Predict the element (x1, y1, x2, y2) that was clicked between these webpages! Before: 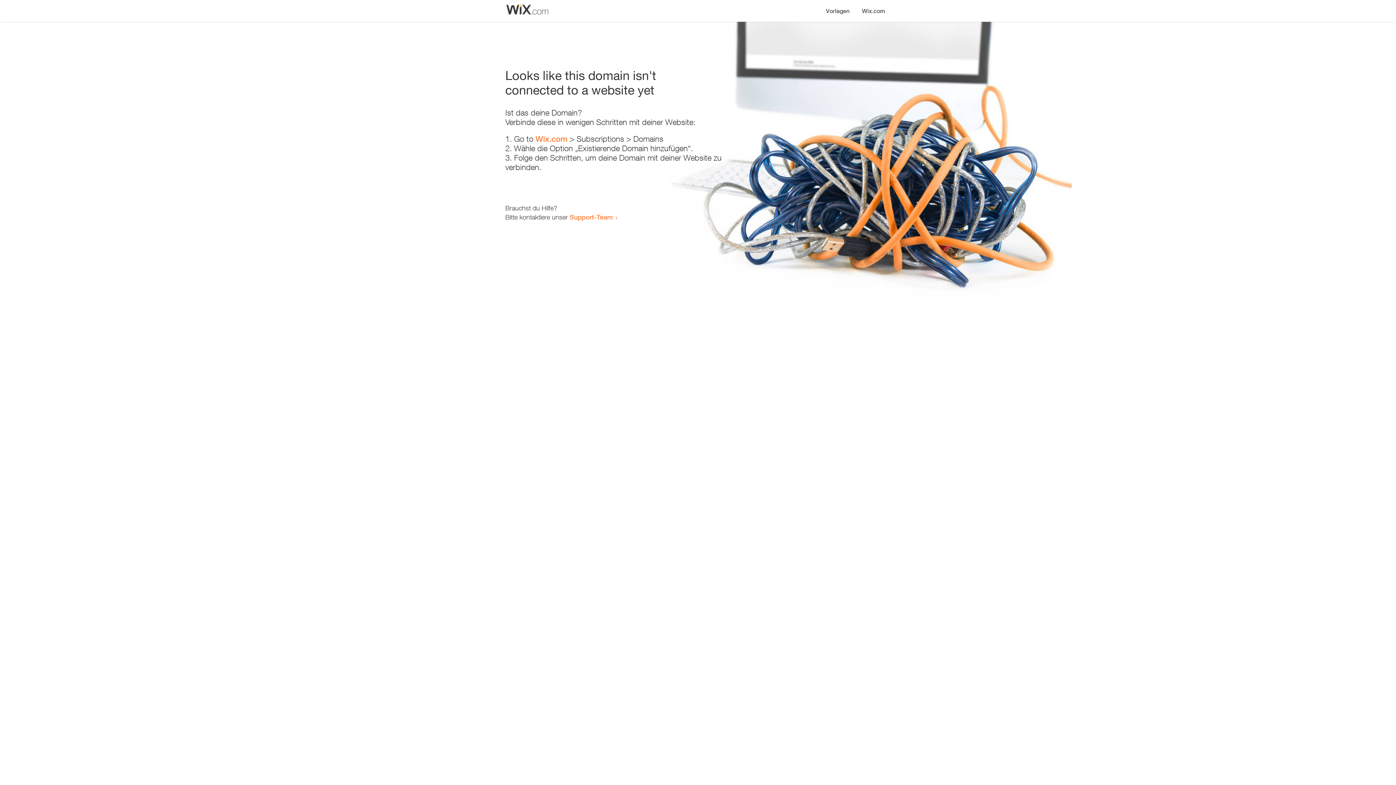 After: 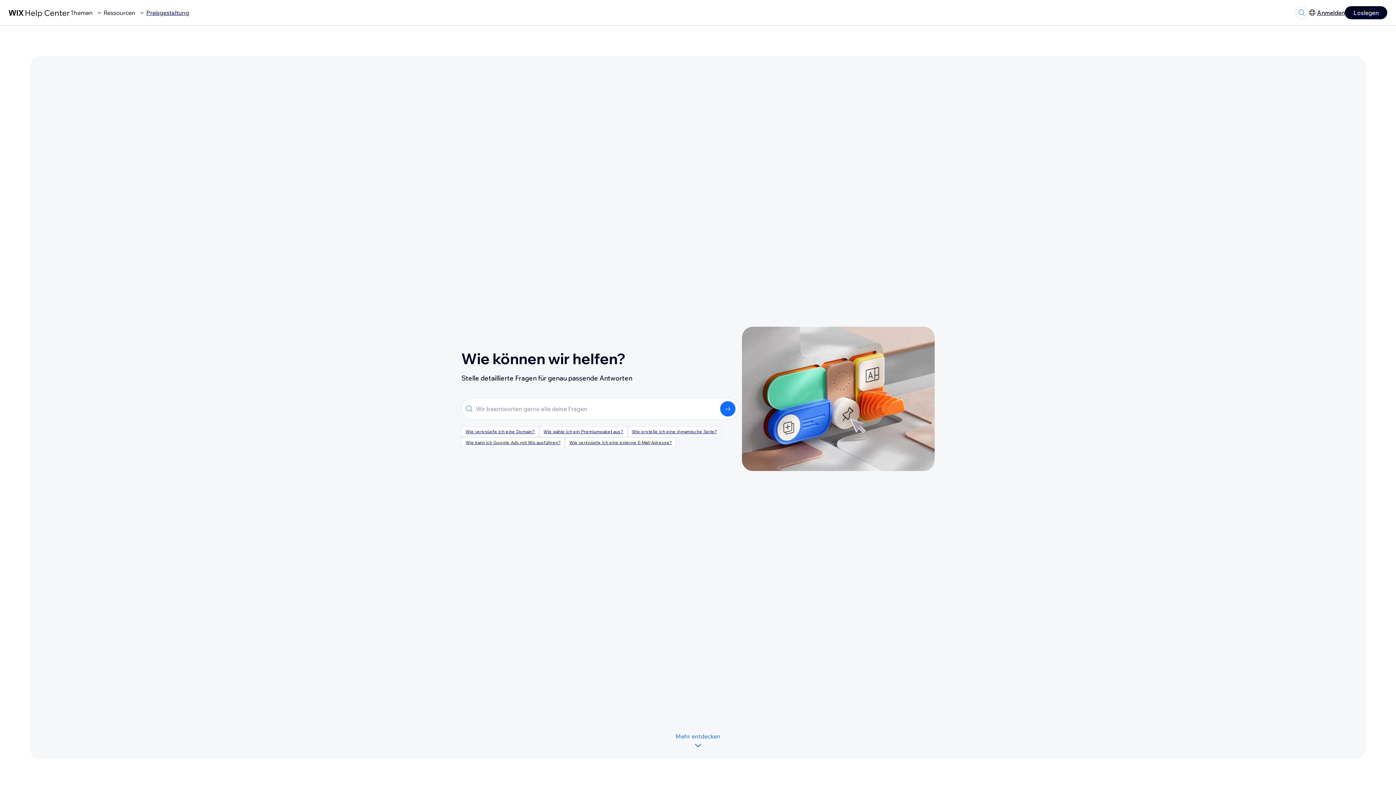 Action: bbox: (569, 213, 613, 221) label: Support-Team